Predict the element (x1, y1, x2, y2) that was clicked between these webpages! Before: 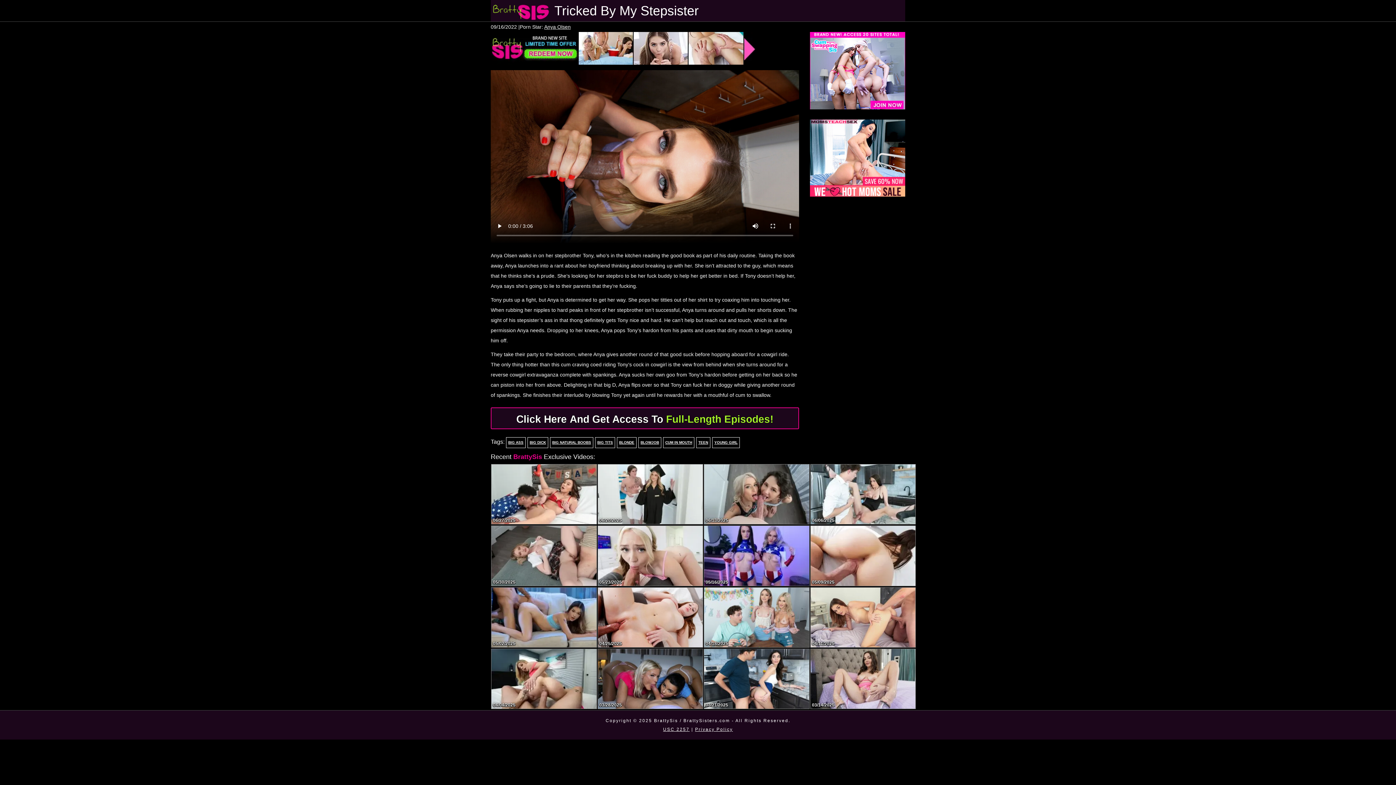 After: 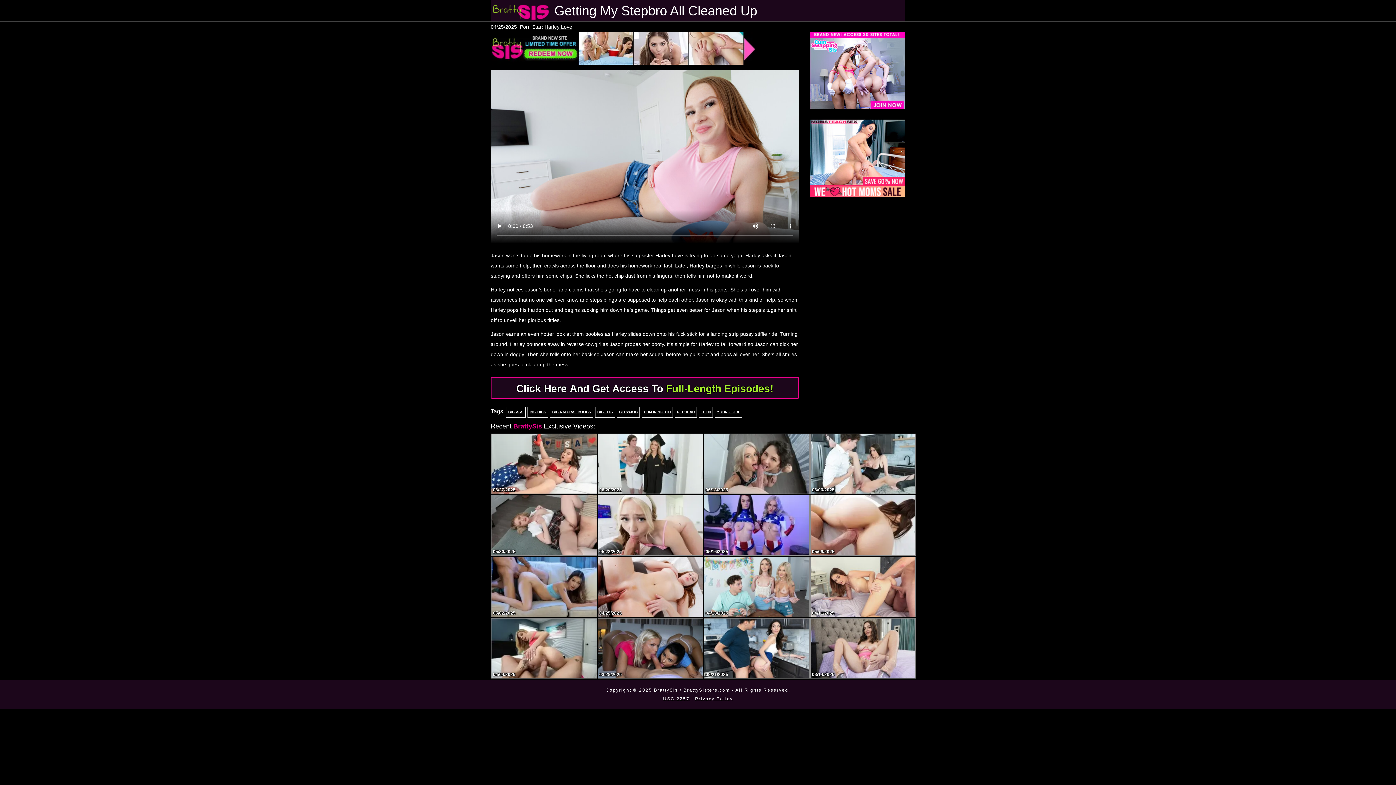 Action: bbox: (597, 613, 703, 621)